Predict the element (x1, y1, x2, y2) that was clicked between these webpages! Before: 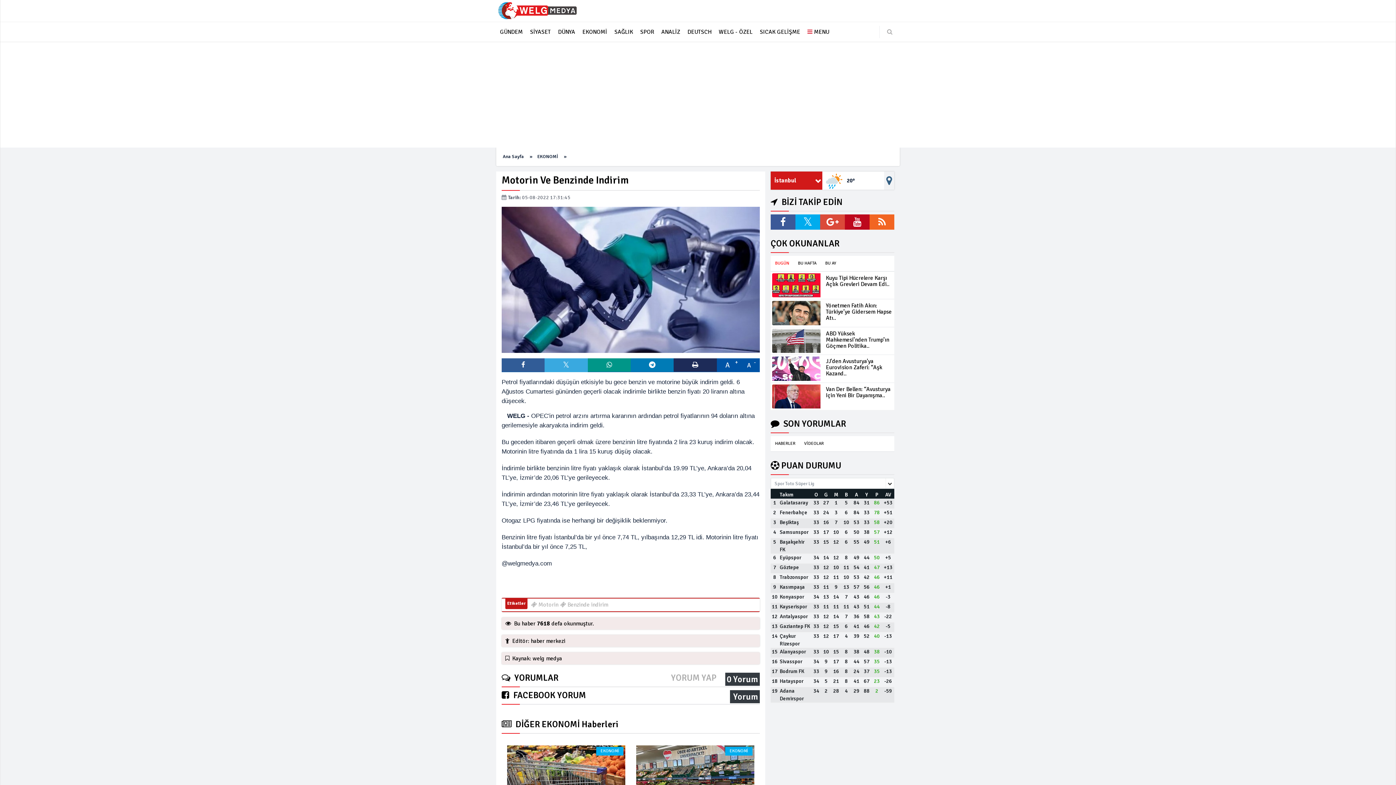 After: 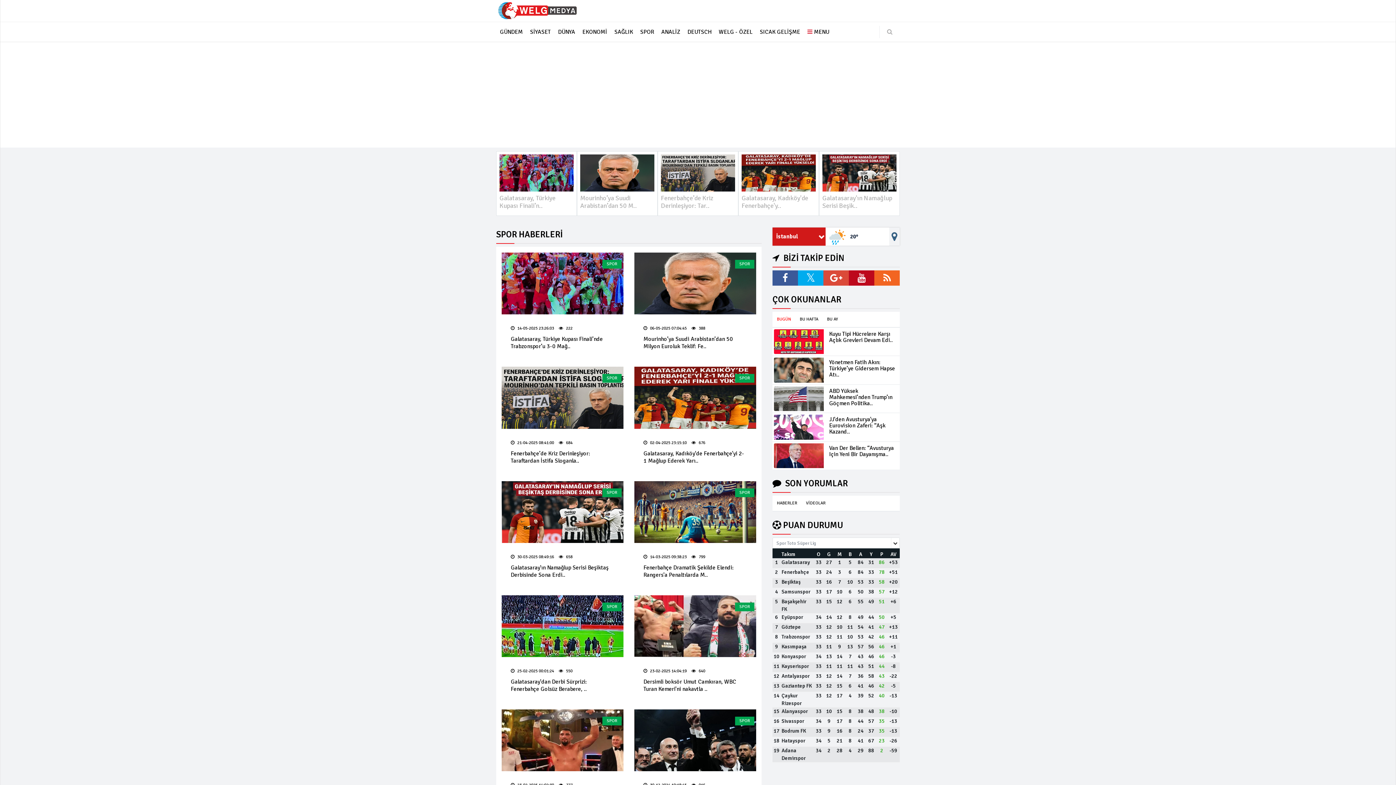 Action: label: SPOR bbox: (636, 22, 657, 41)